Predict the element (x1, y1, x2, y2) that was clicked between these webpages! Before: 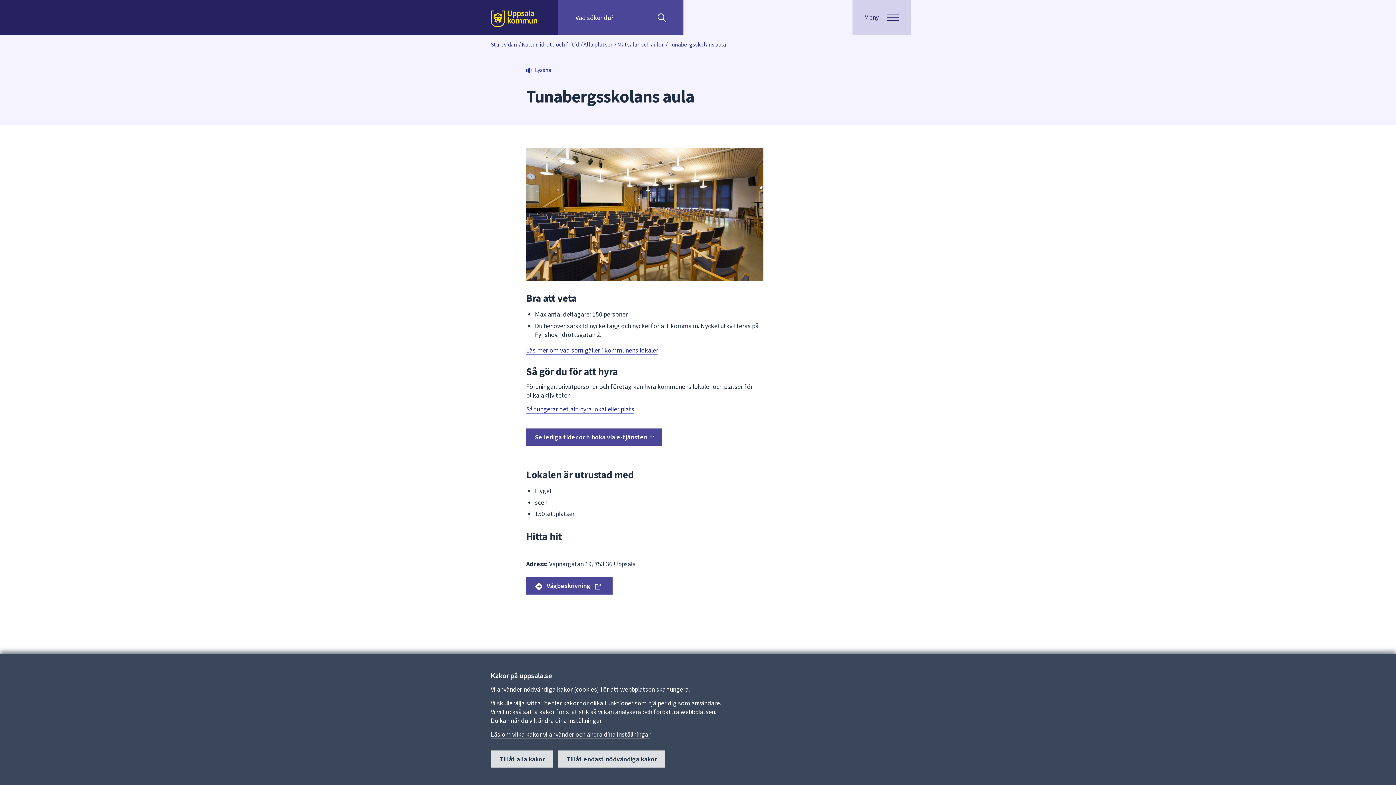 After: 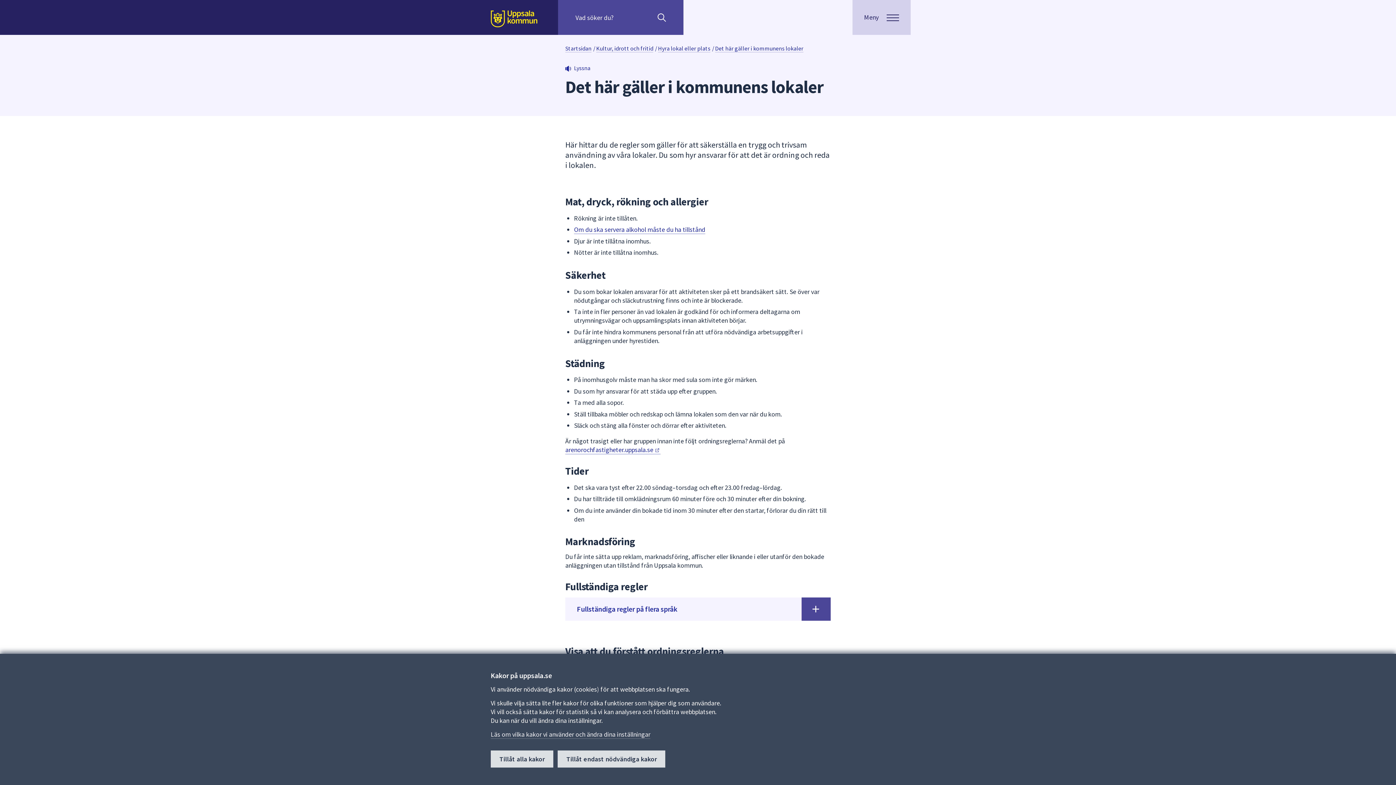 Action: bbox: (526, 346, 658, 354) label: Läs mer om vad som gäller i kommunens lokaler